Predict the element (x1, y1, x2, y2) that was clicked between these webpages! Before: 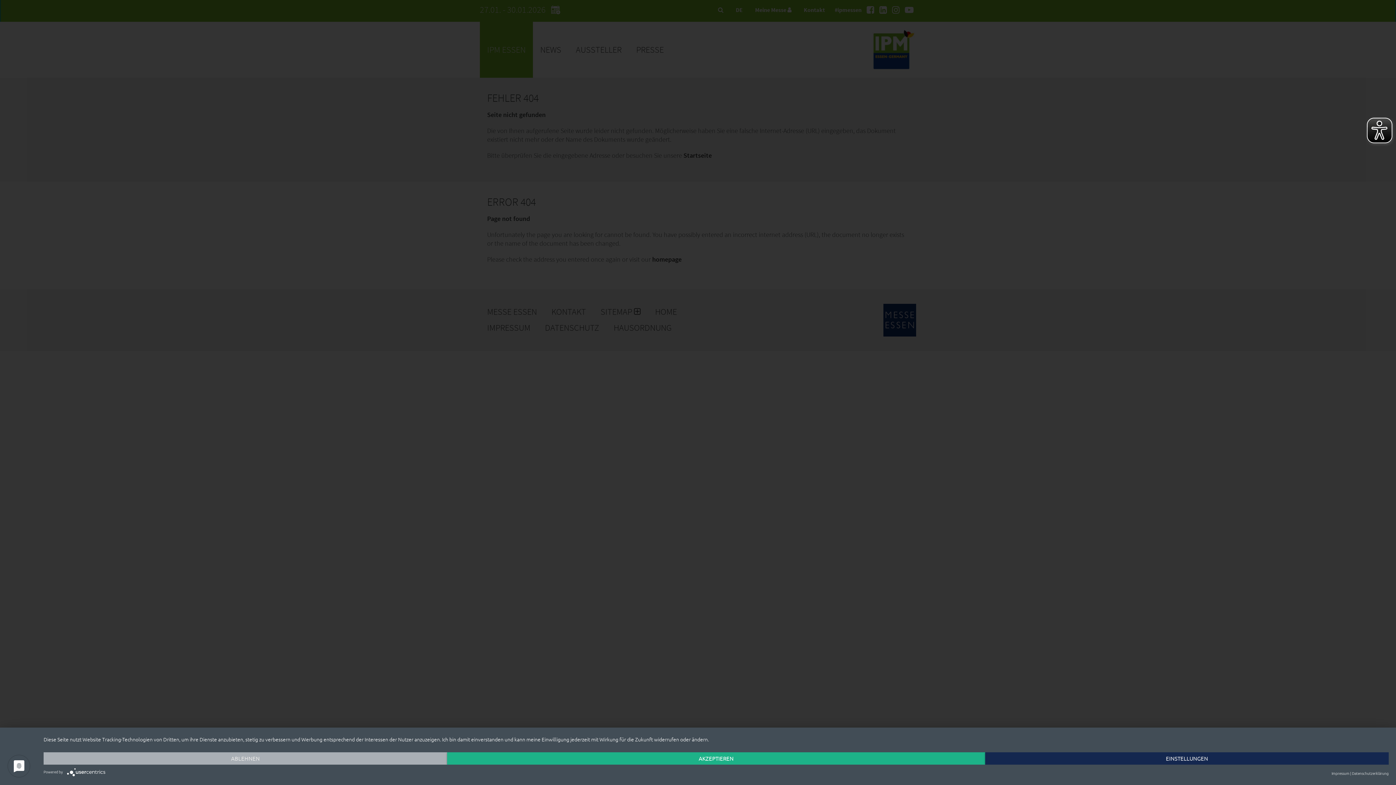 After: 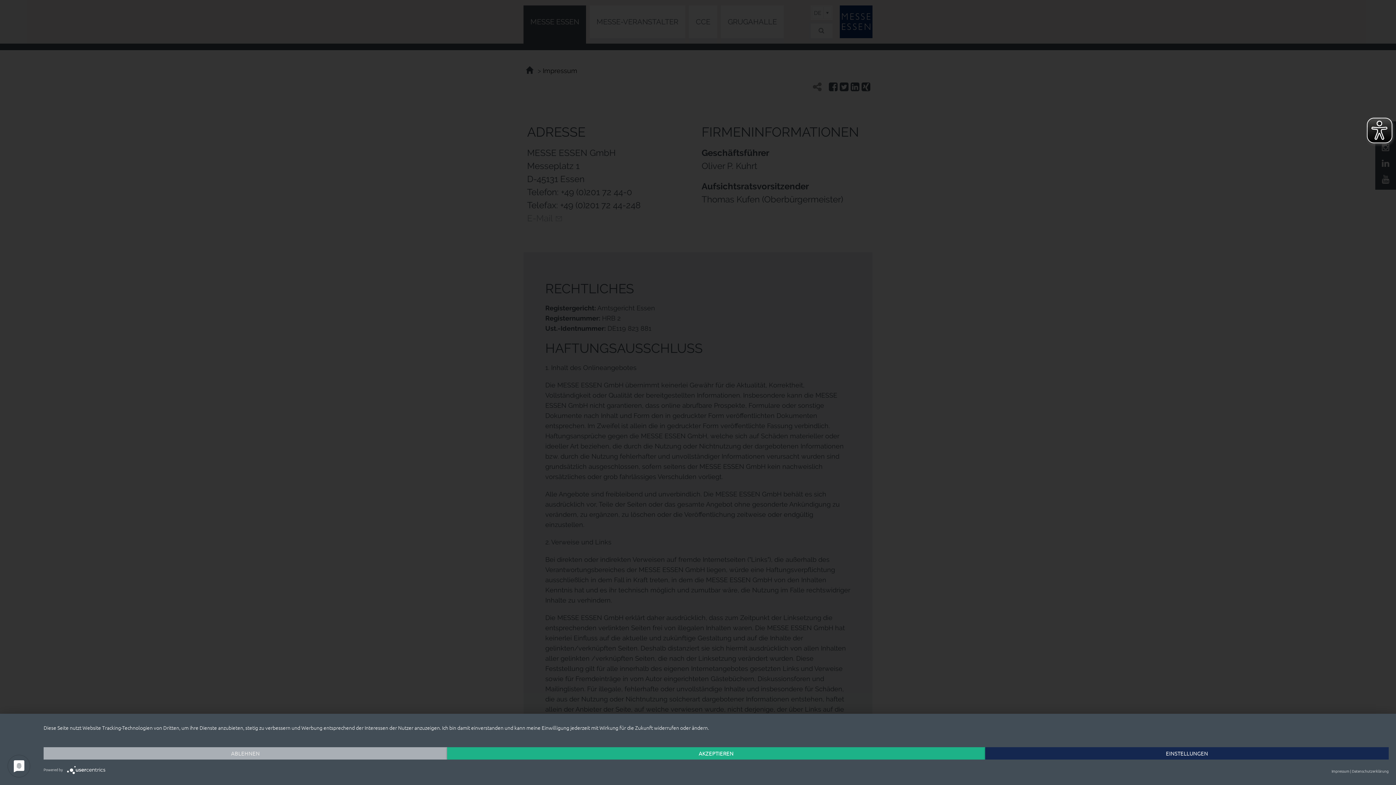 Action: label: Impressum bbox: (1332, 769, 1349, 778)